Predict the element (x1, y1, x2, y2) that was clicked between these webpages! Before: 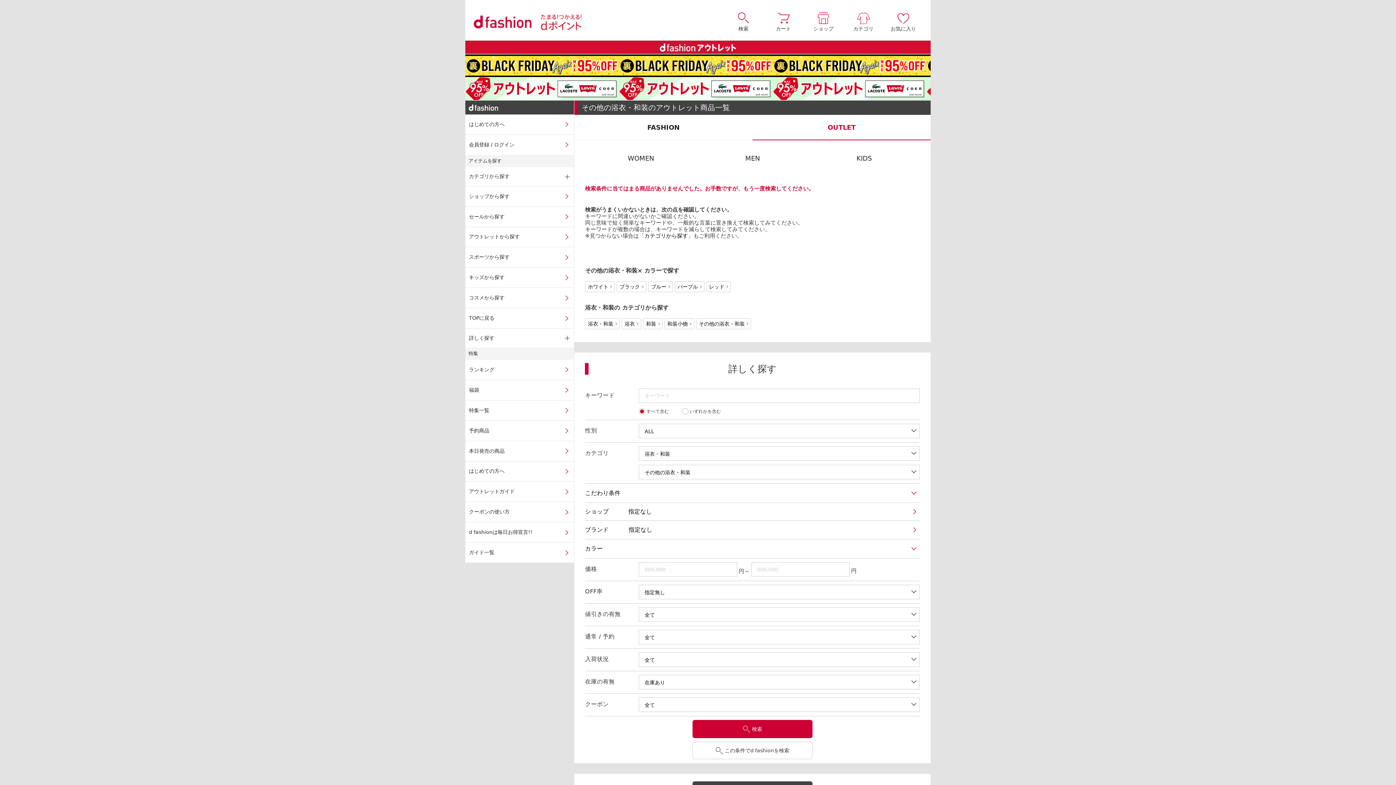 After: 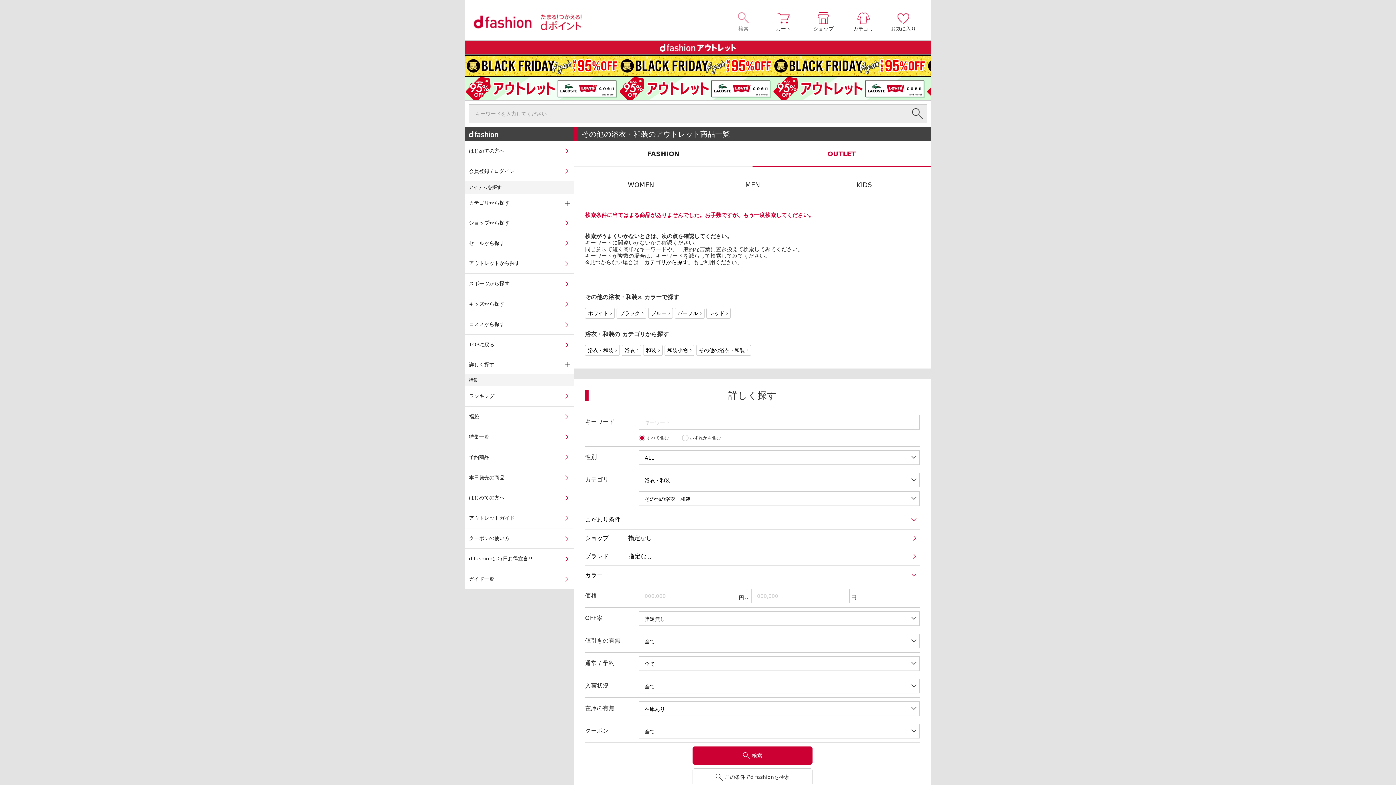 Action: bbox: (723, 12, 763, 31) label: 検索